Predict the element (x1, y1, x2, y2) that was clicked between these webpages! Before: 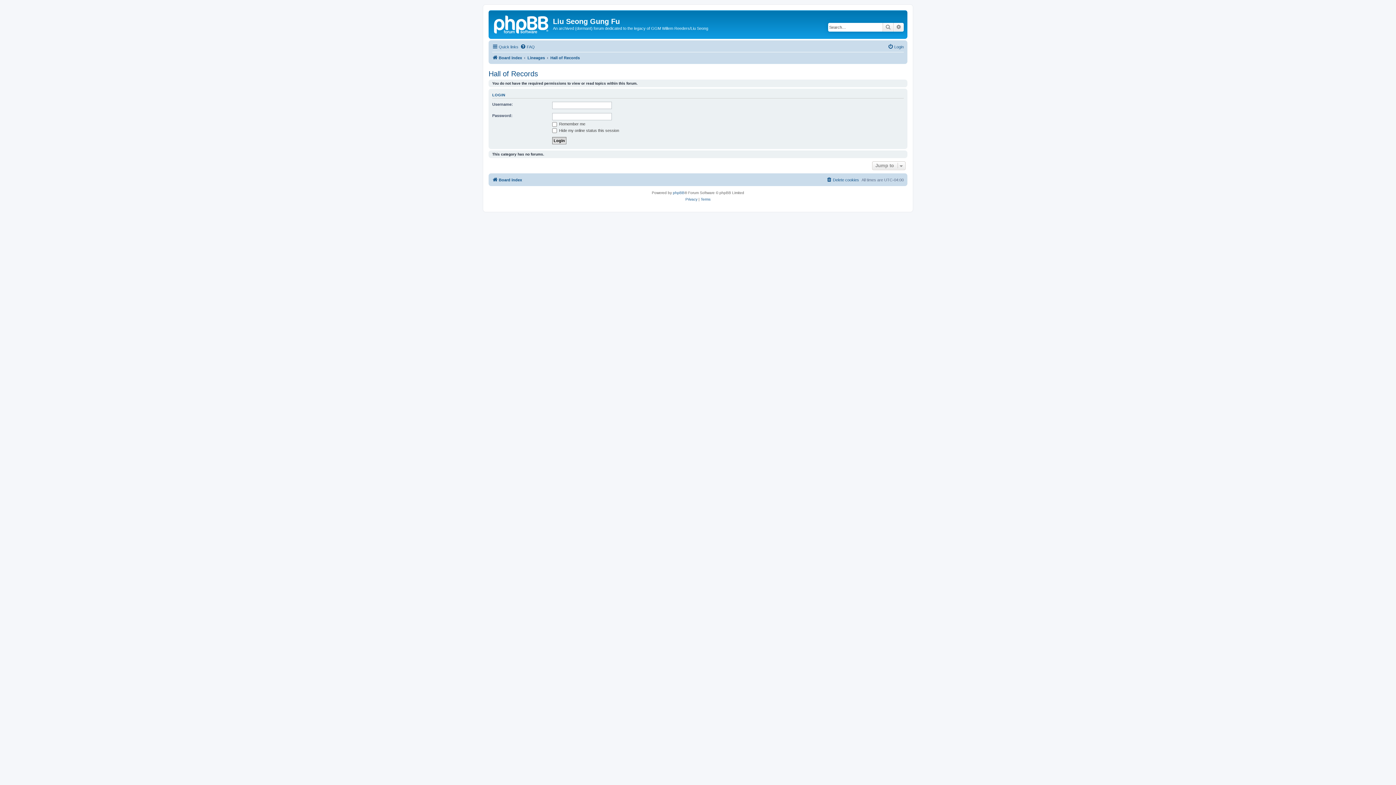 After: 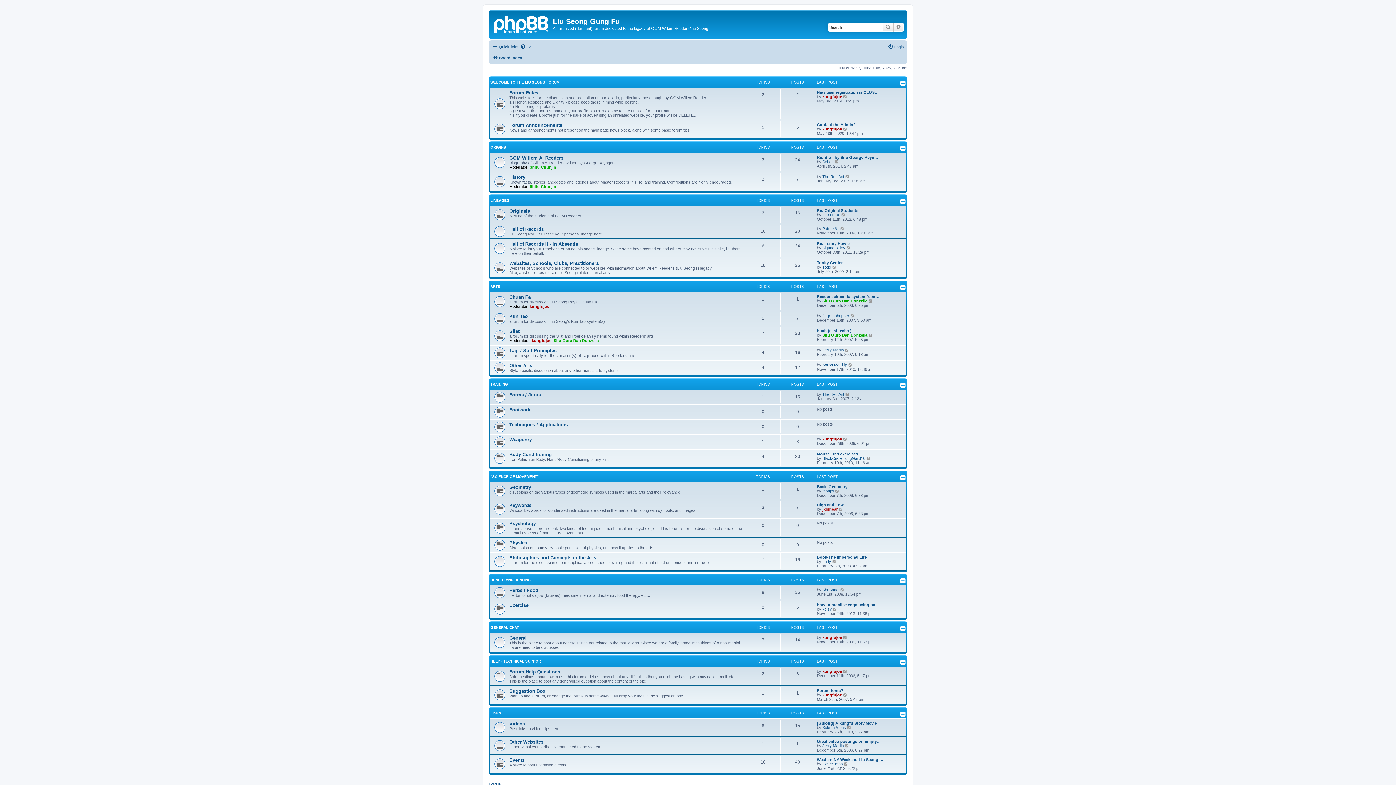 Action: label: Board index bbox: (492, 53, 522, 62)